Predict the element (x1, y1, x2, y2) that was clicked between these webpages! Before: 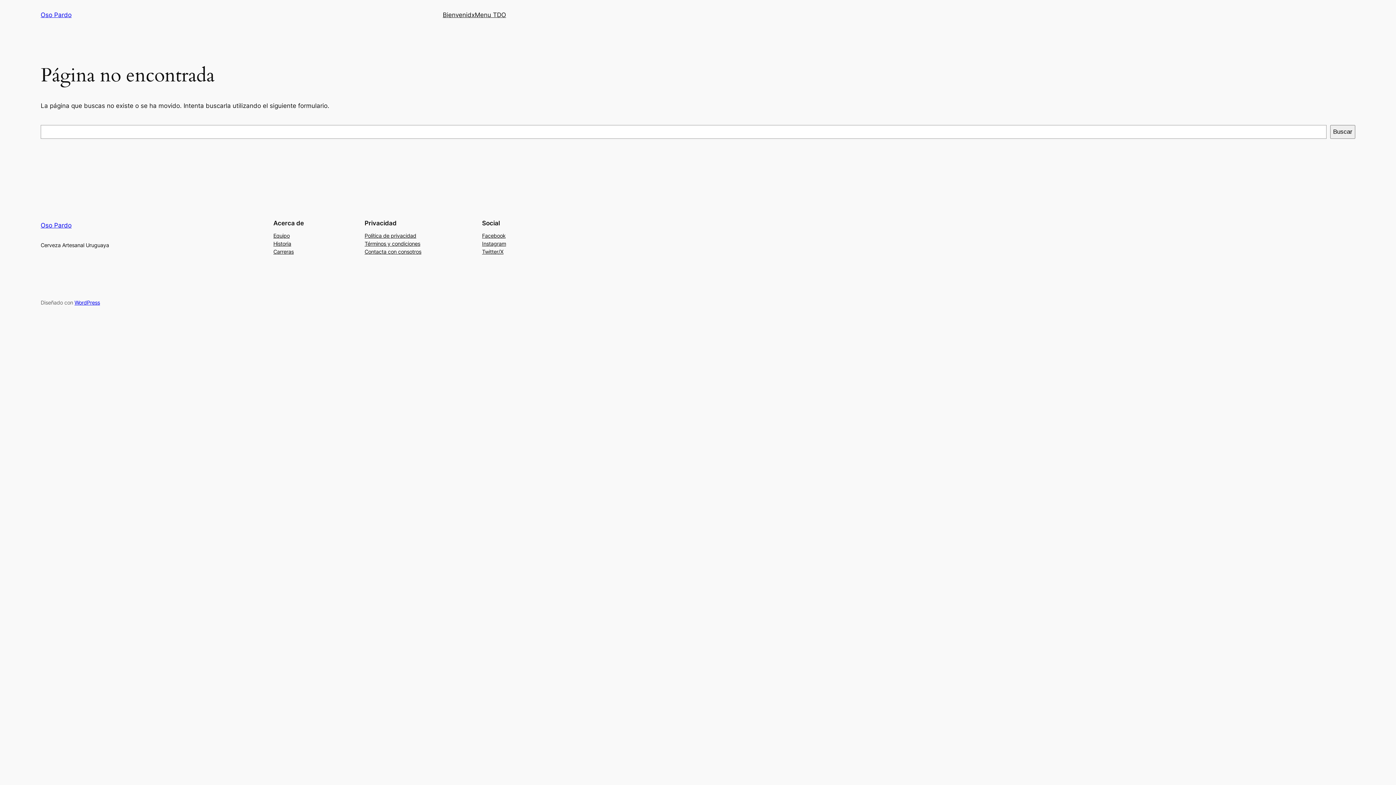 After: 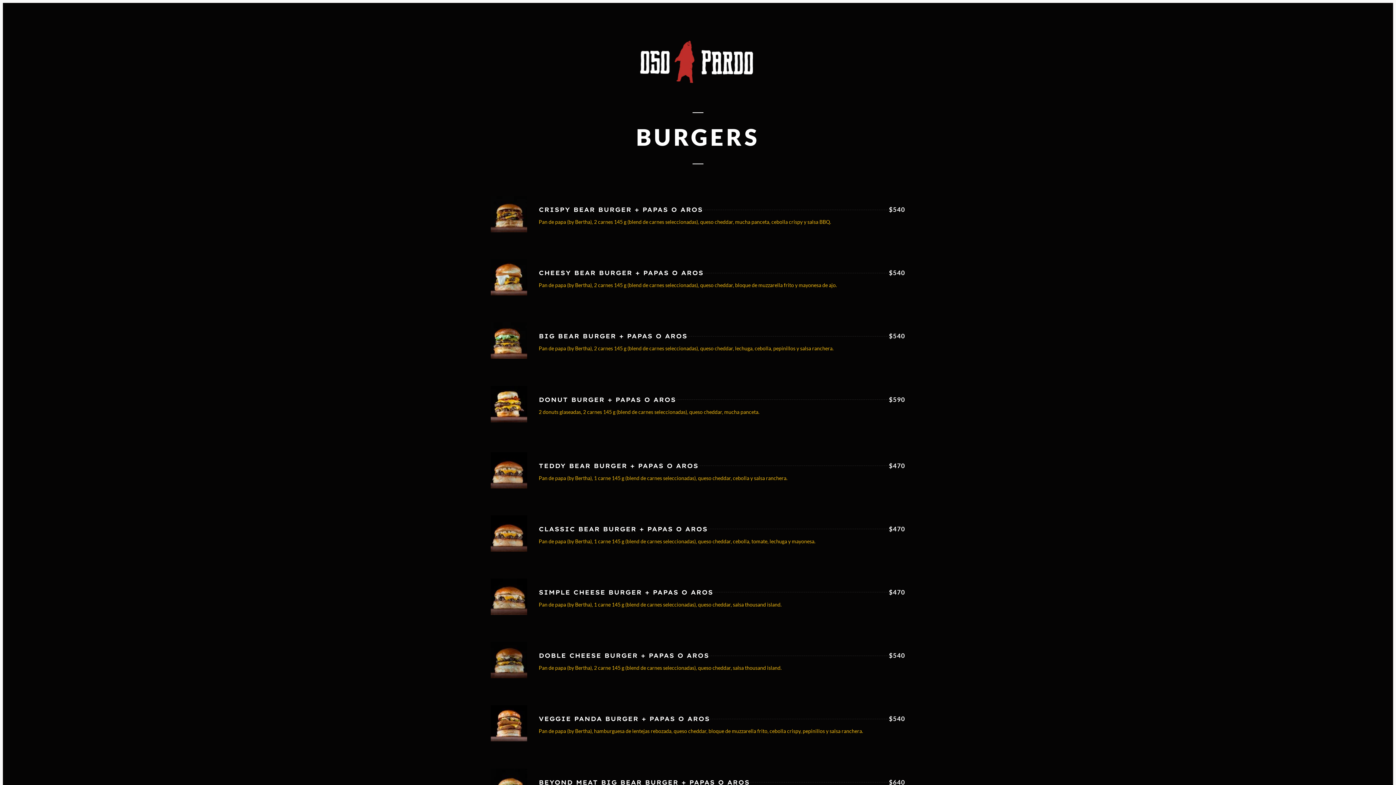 Action: bbox: (474, 10, 506, 19) label: Menu TDO